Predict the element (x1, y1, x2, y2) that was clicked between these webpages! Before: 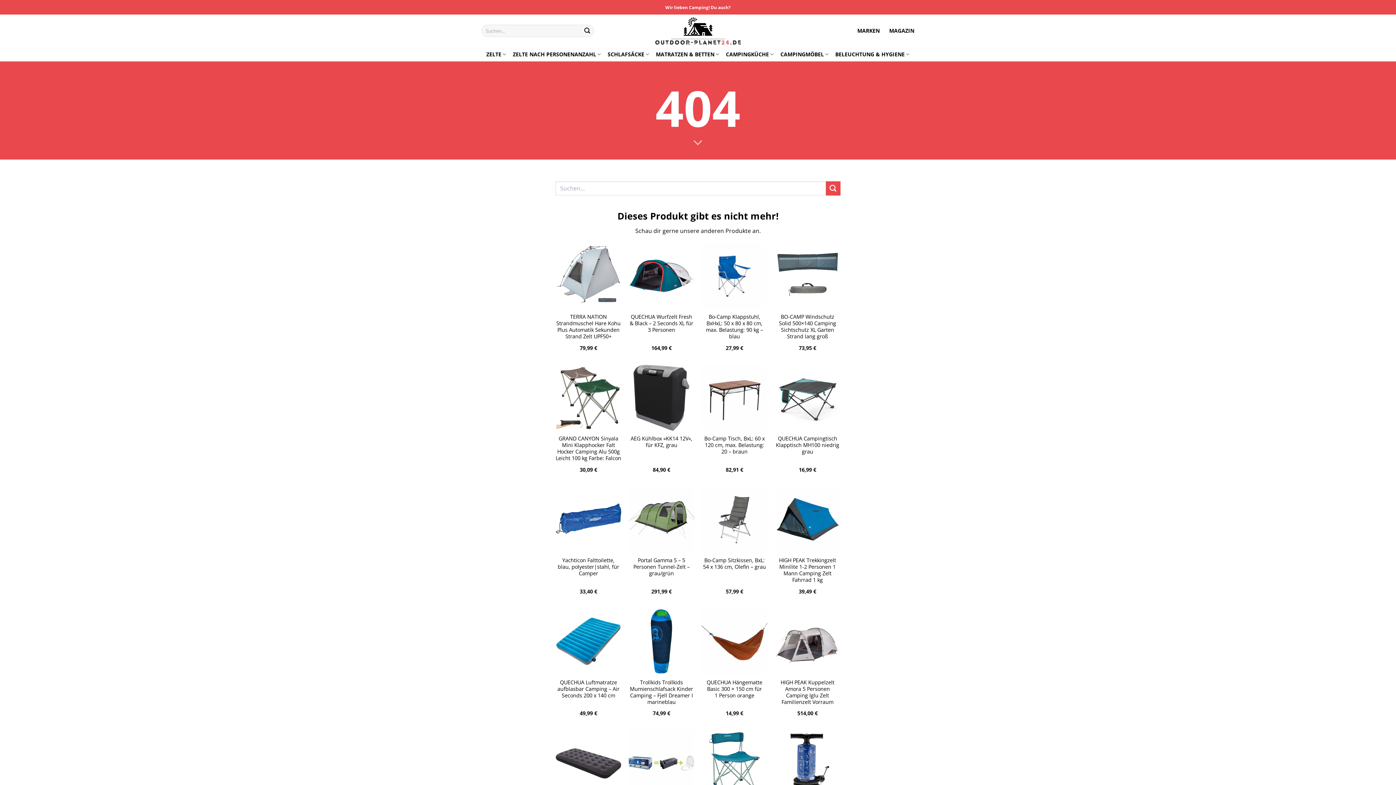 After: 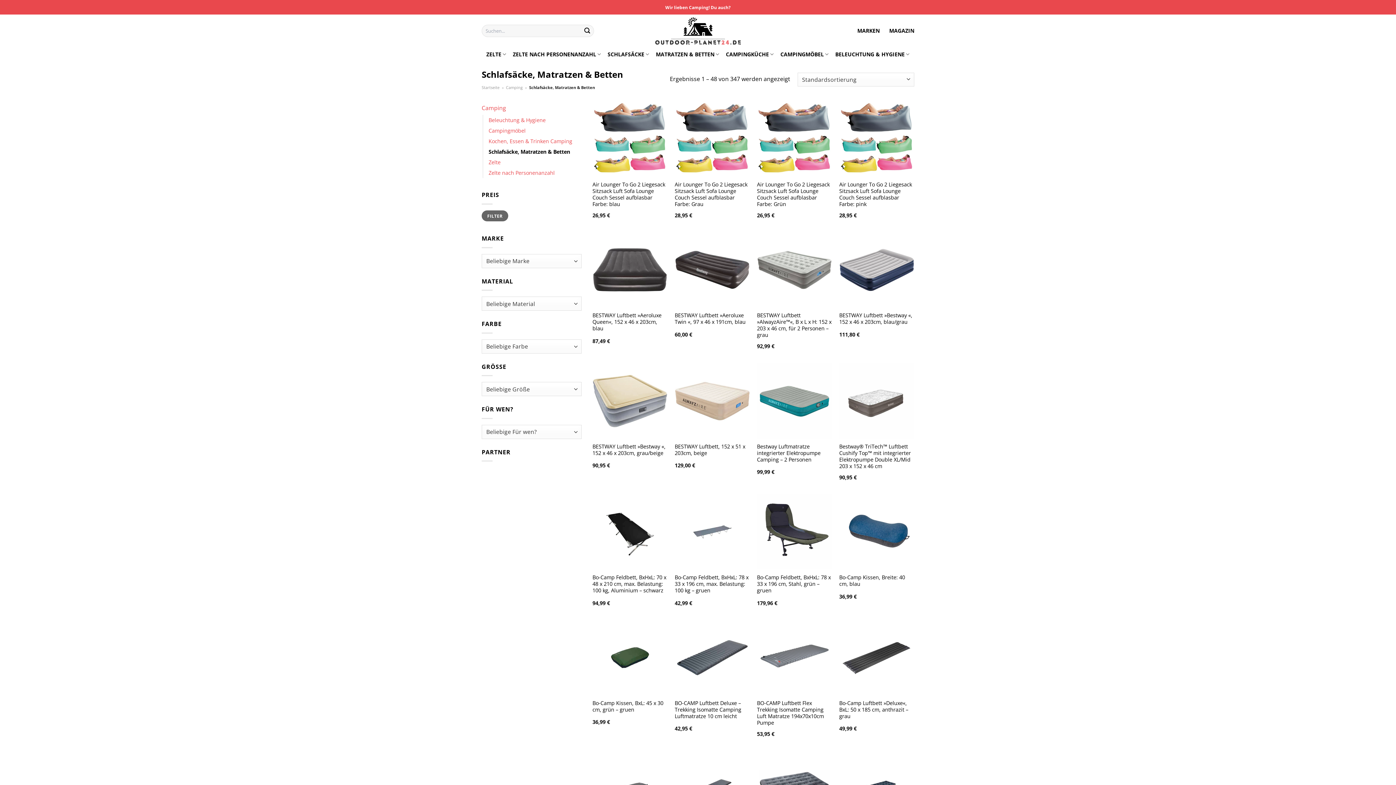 Action: bbox: (656, 47, 719, 61) label: MATRATZEN & BETTEN